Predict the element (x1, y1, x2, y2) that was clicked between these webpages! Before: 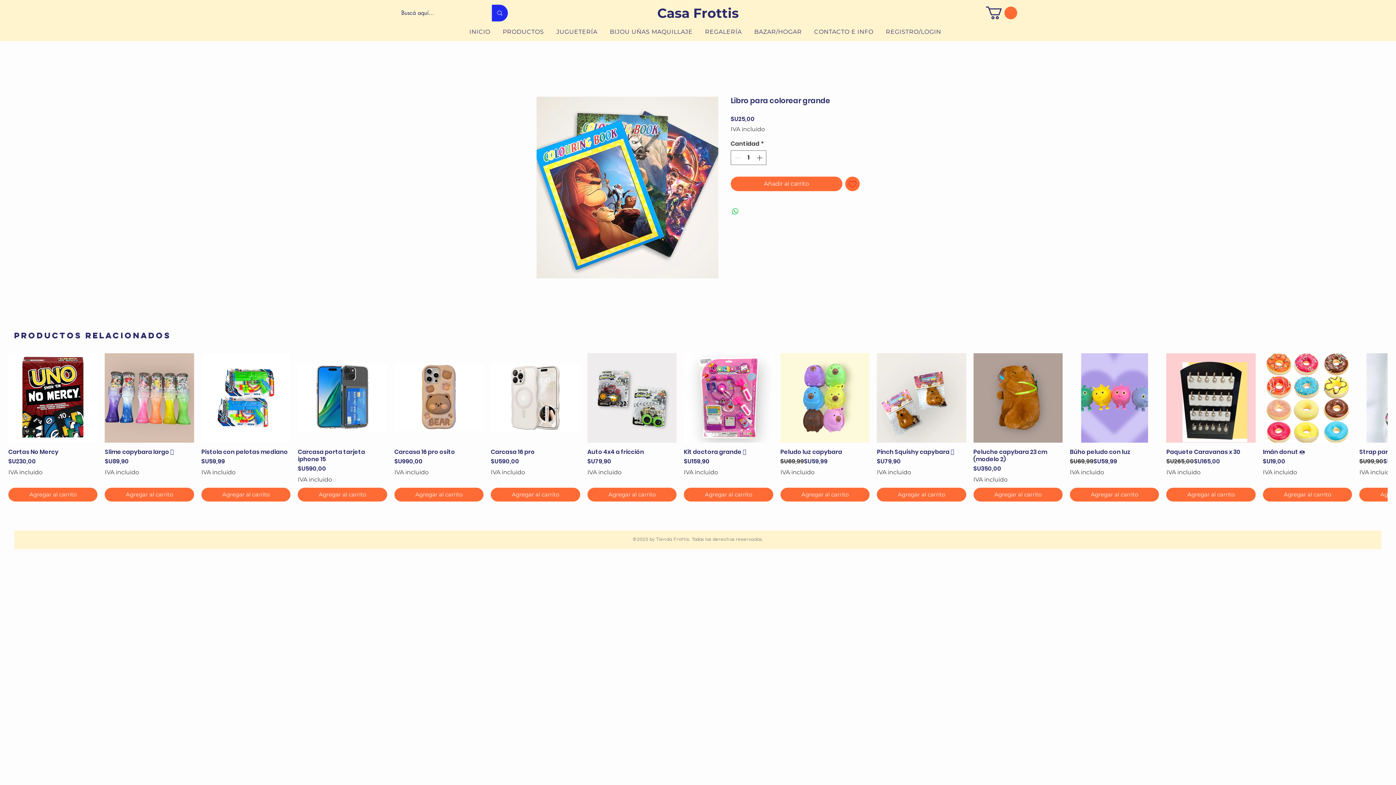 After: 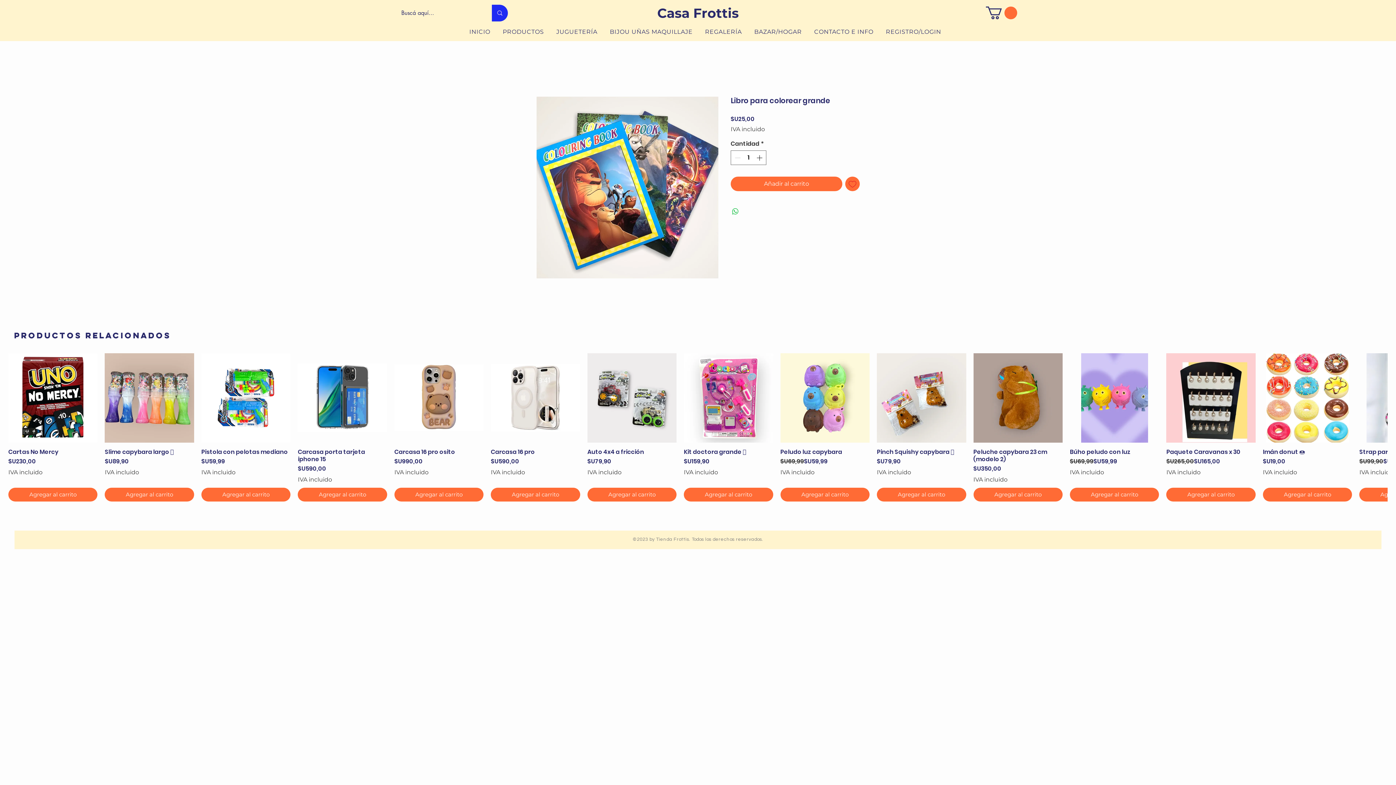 Action: bbox: (986, 6, 1017, 19)